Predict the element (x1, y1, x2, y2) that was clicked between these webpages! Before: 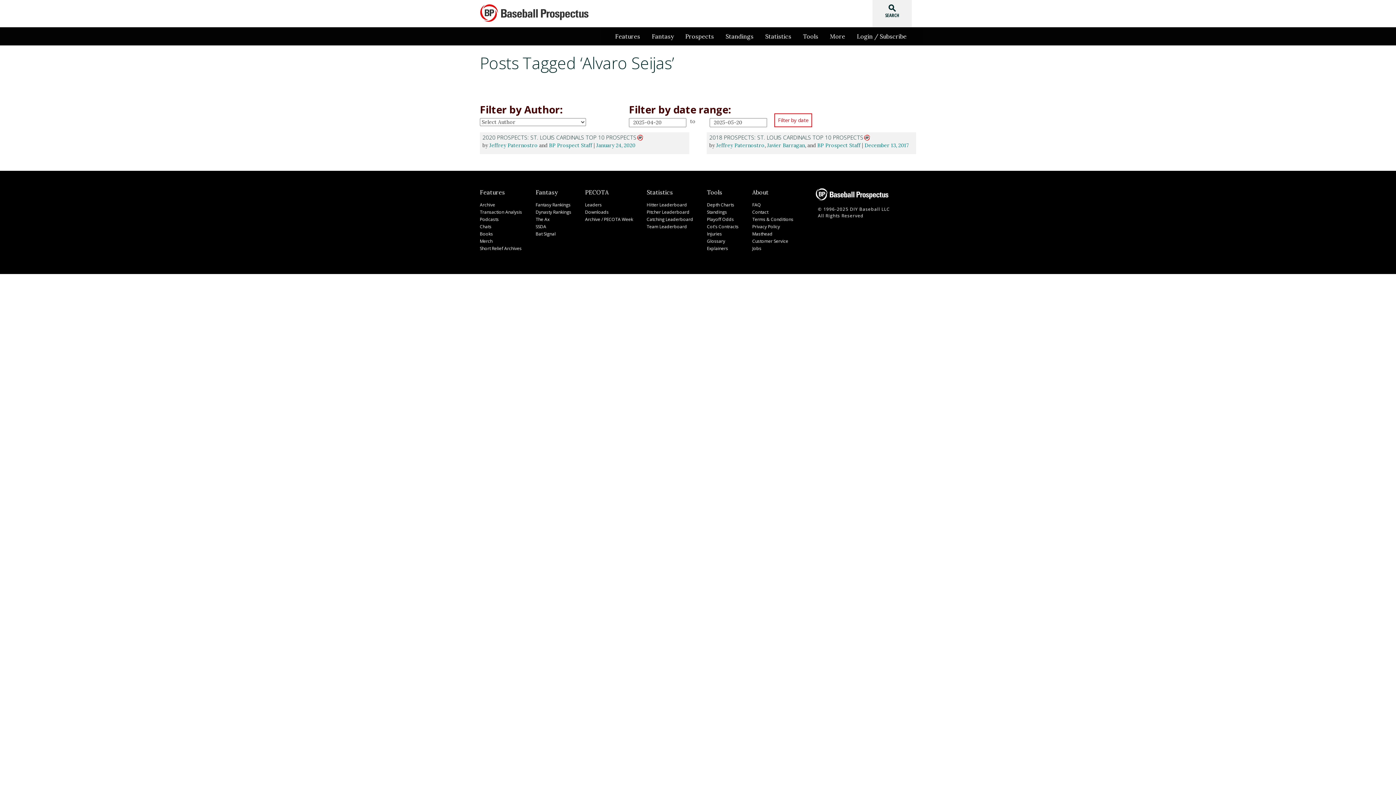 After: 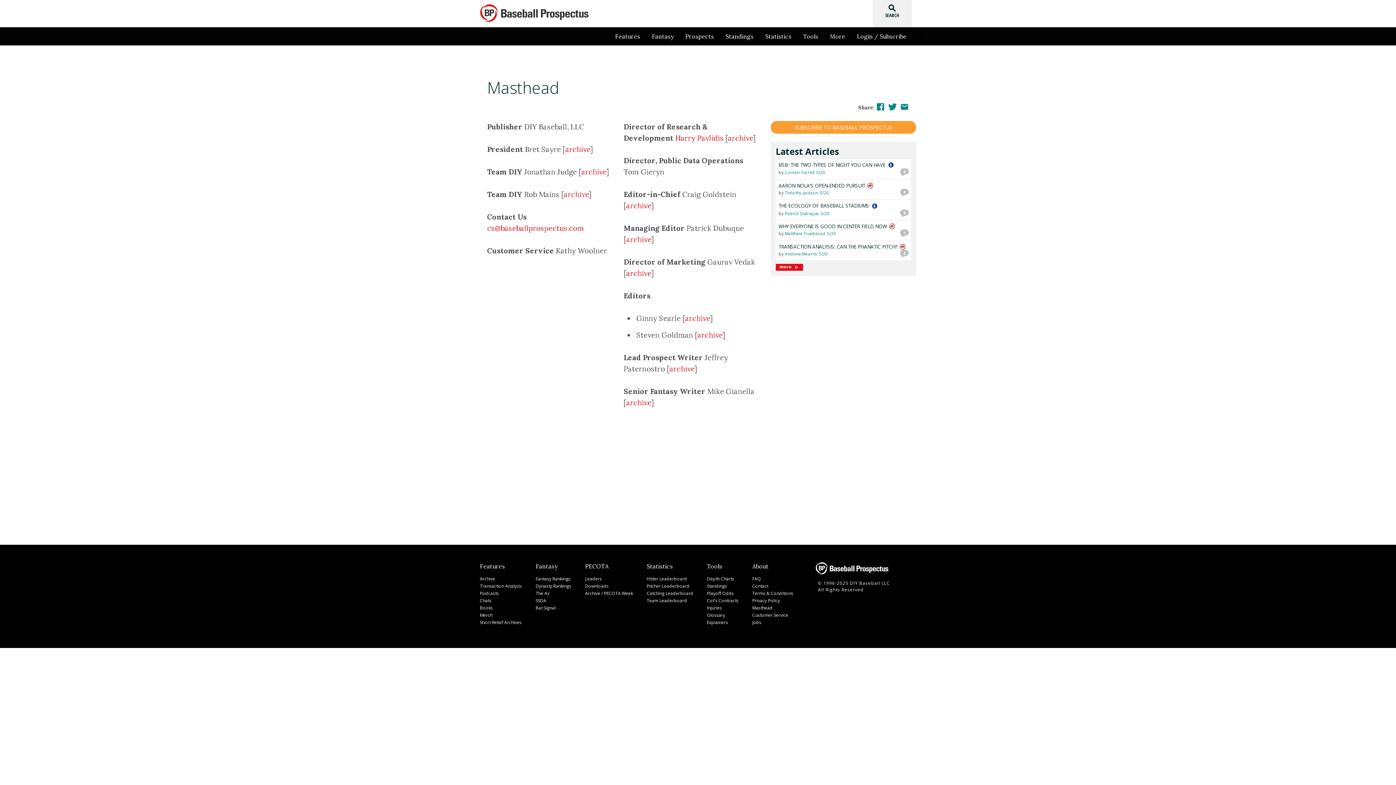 Action: label: Masthead bbox: (752, 230, 772, 237)